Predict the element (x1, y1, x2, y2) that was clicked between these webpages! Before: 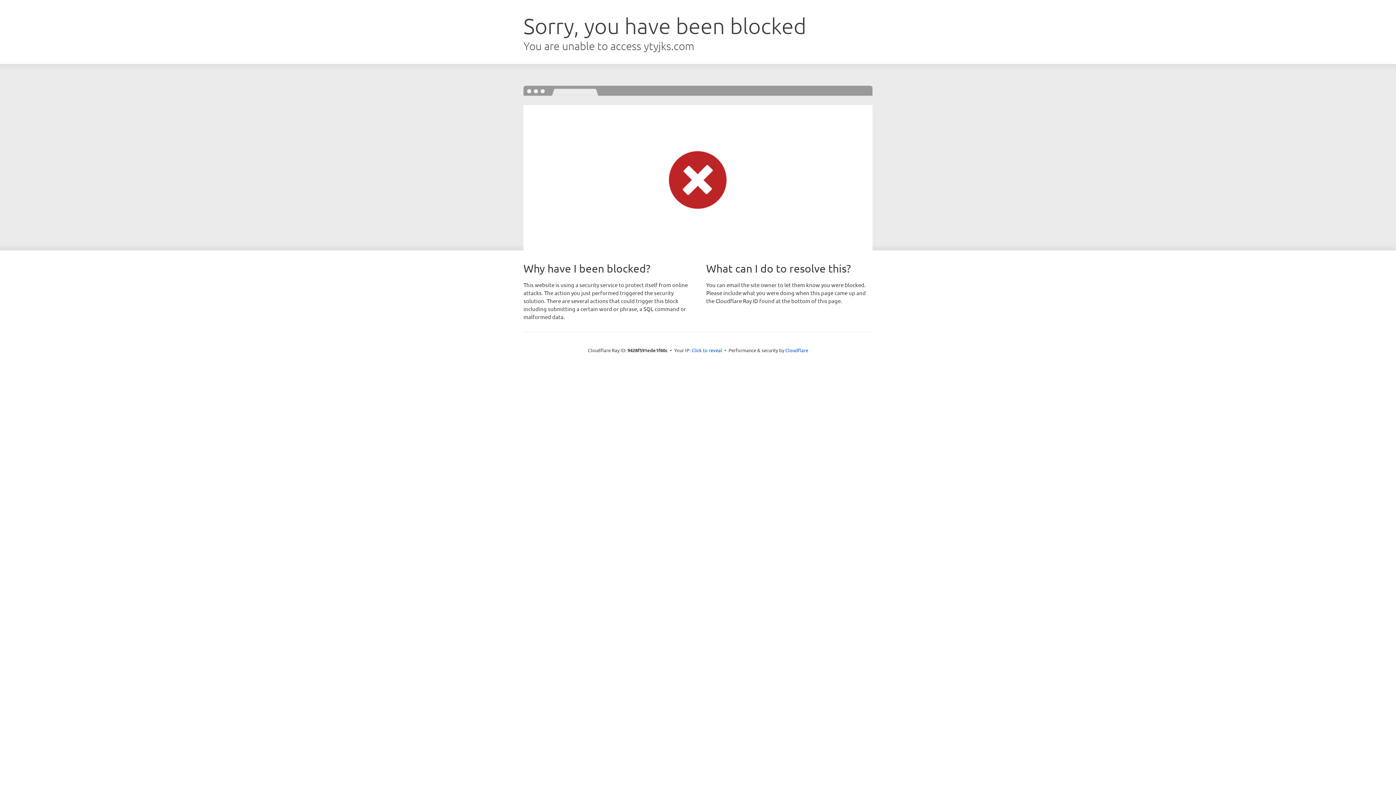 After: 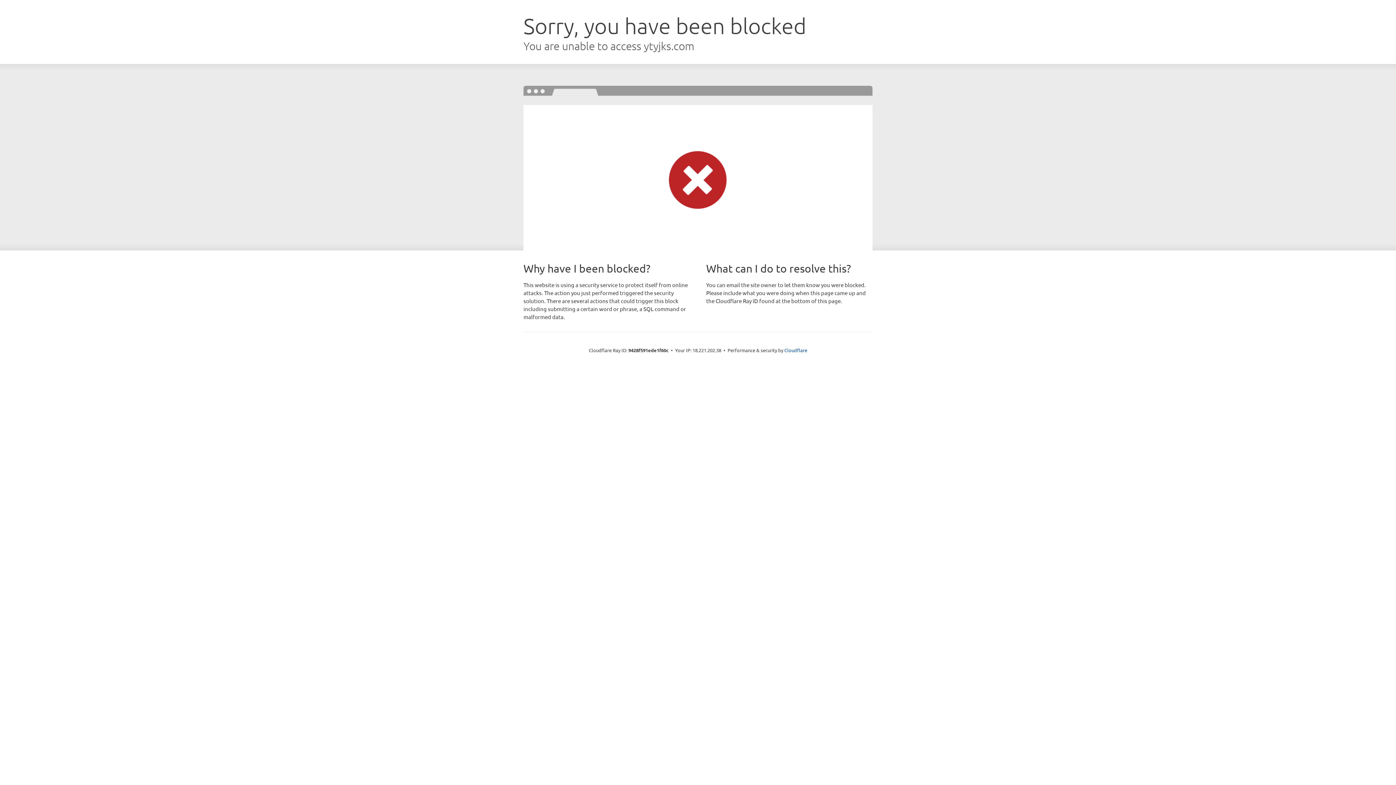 Action: label: Click to reveal bbox: (691, 346, 722, 353)